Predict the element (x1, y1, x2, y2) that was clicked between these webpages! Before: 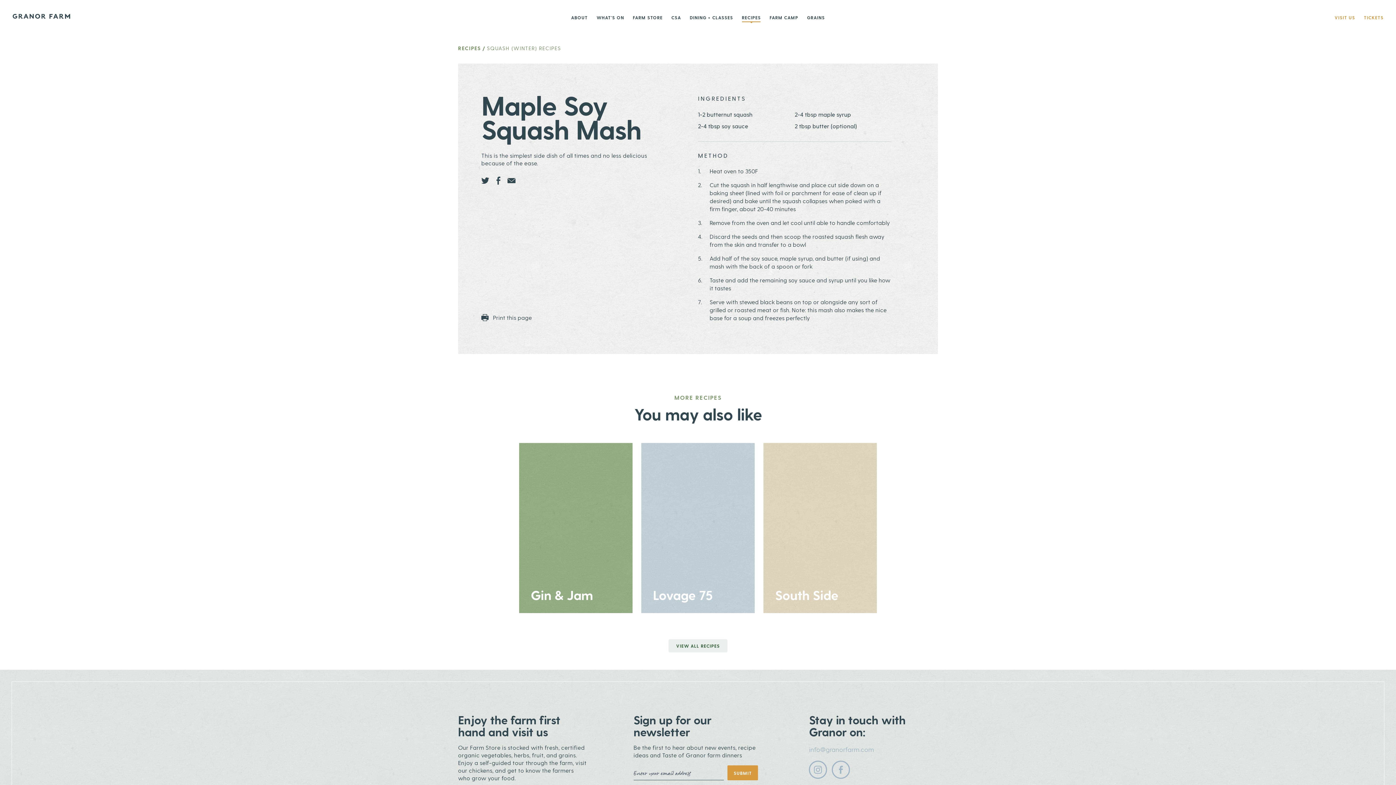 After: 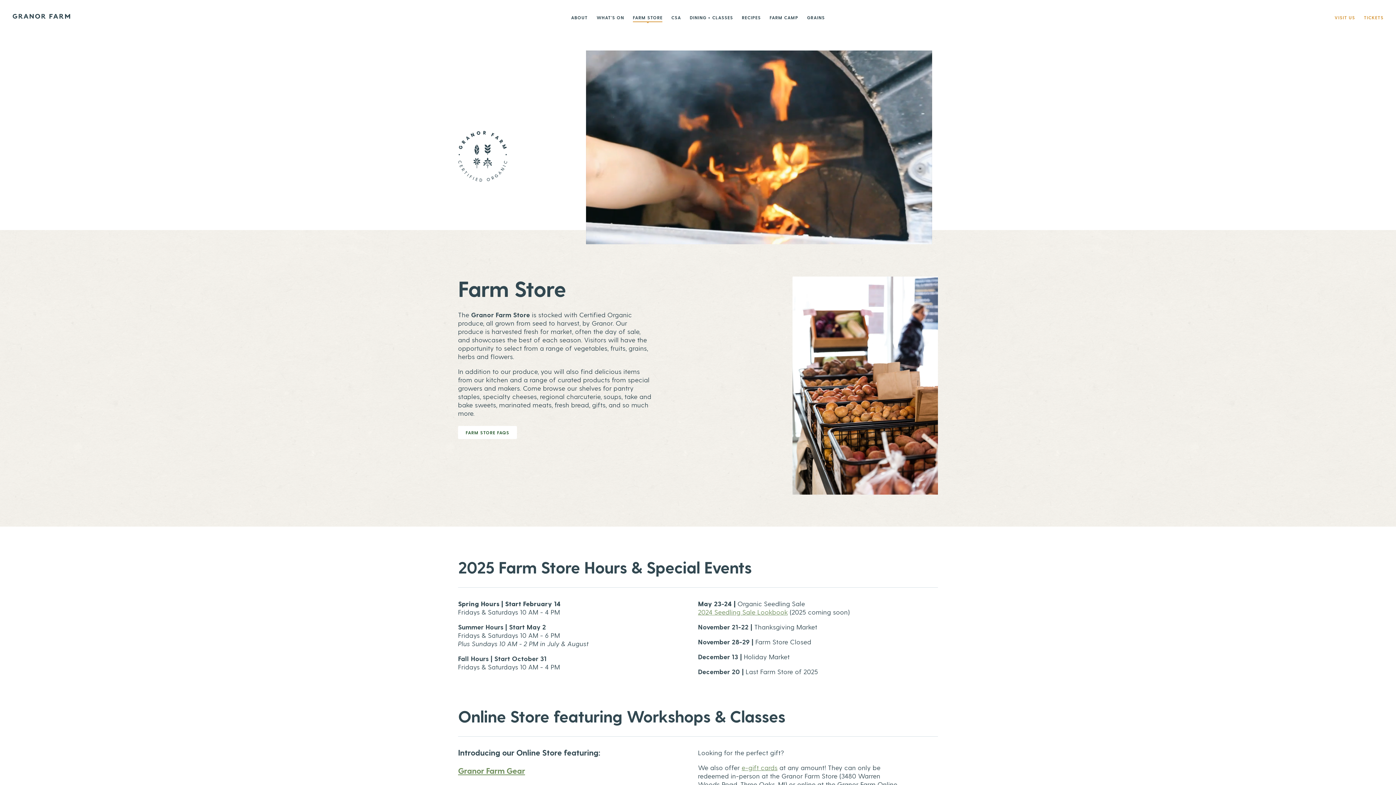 Action: label: FARM STORE bbox: (628, 9, 667, 25)